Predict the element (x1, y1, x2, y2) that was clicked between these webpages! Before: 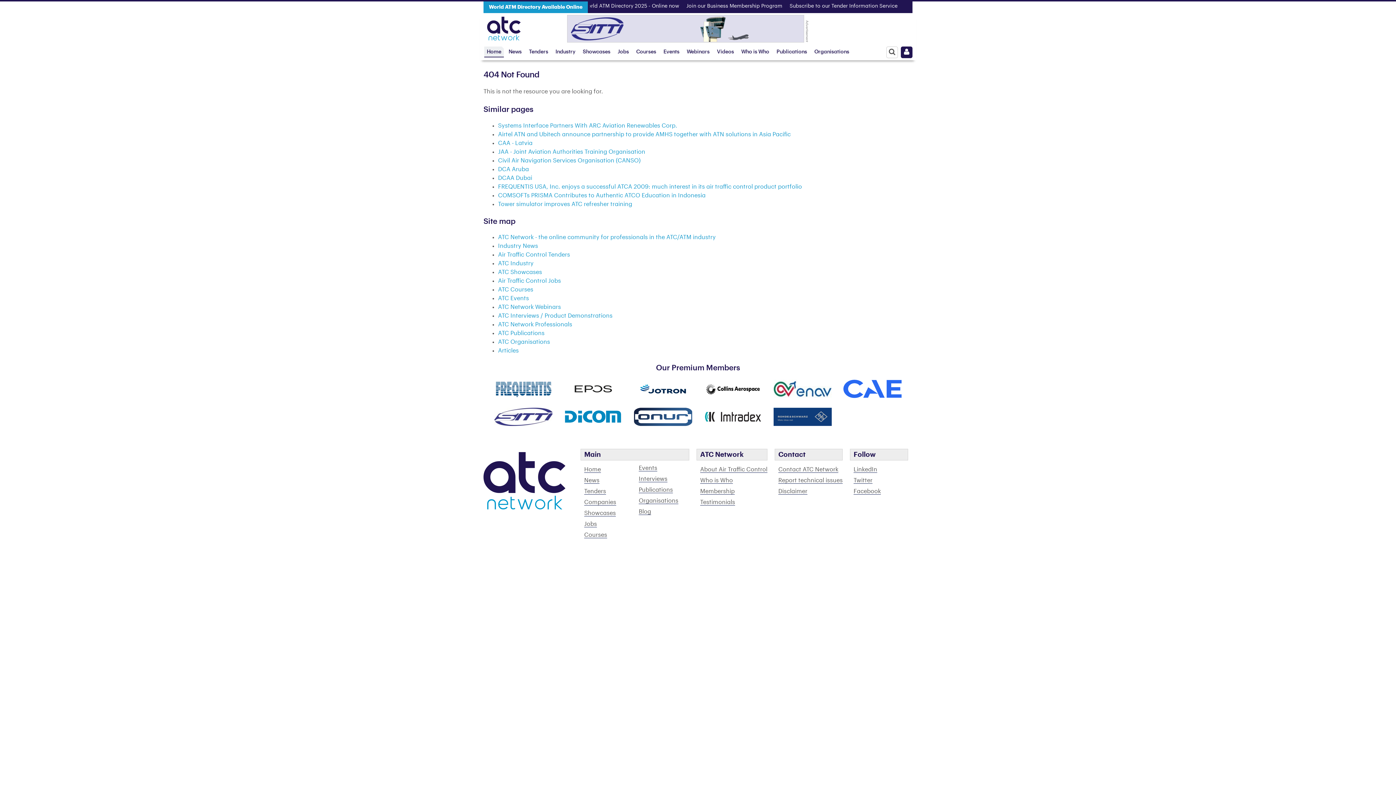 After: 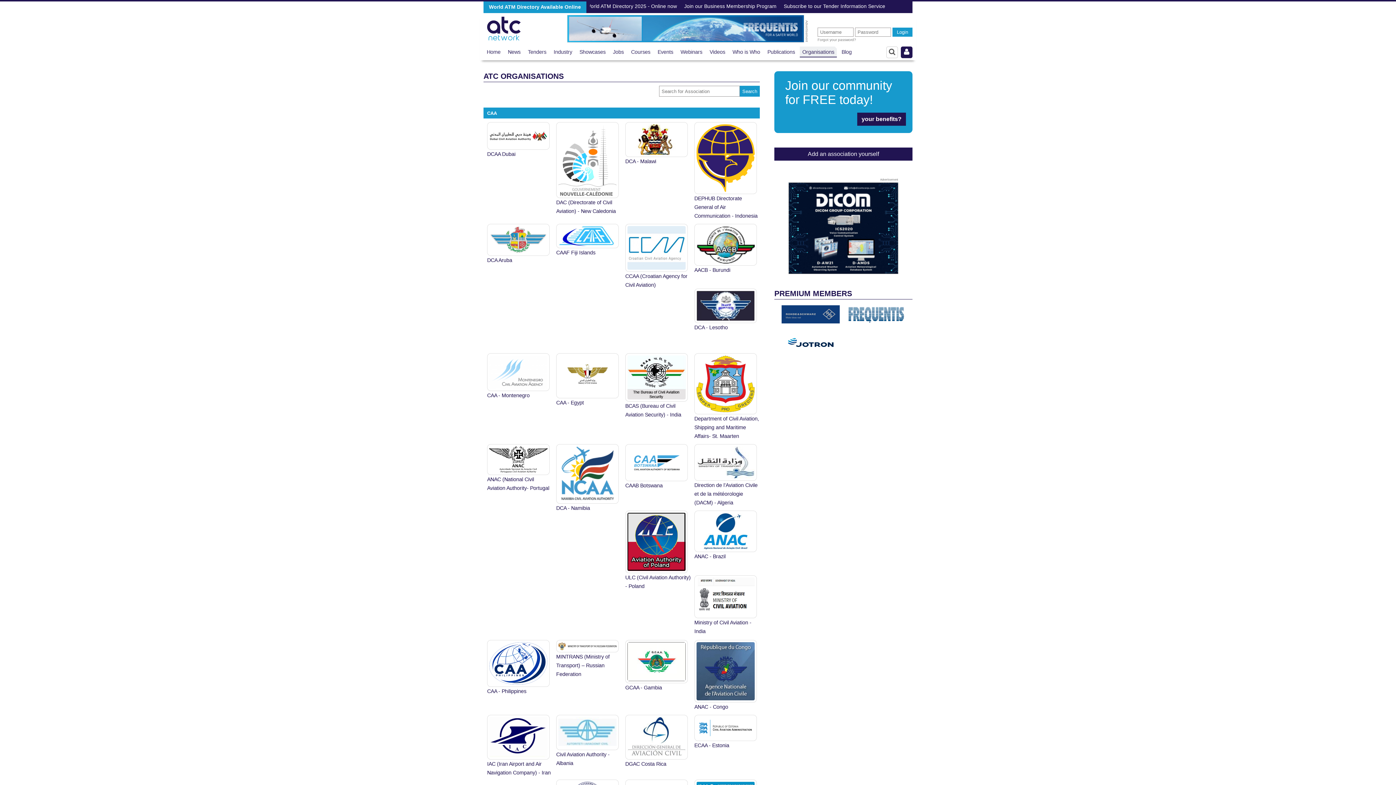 Action: label: Organisations bbox: (814, 46, 849, 57)